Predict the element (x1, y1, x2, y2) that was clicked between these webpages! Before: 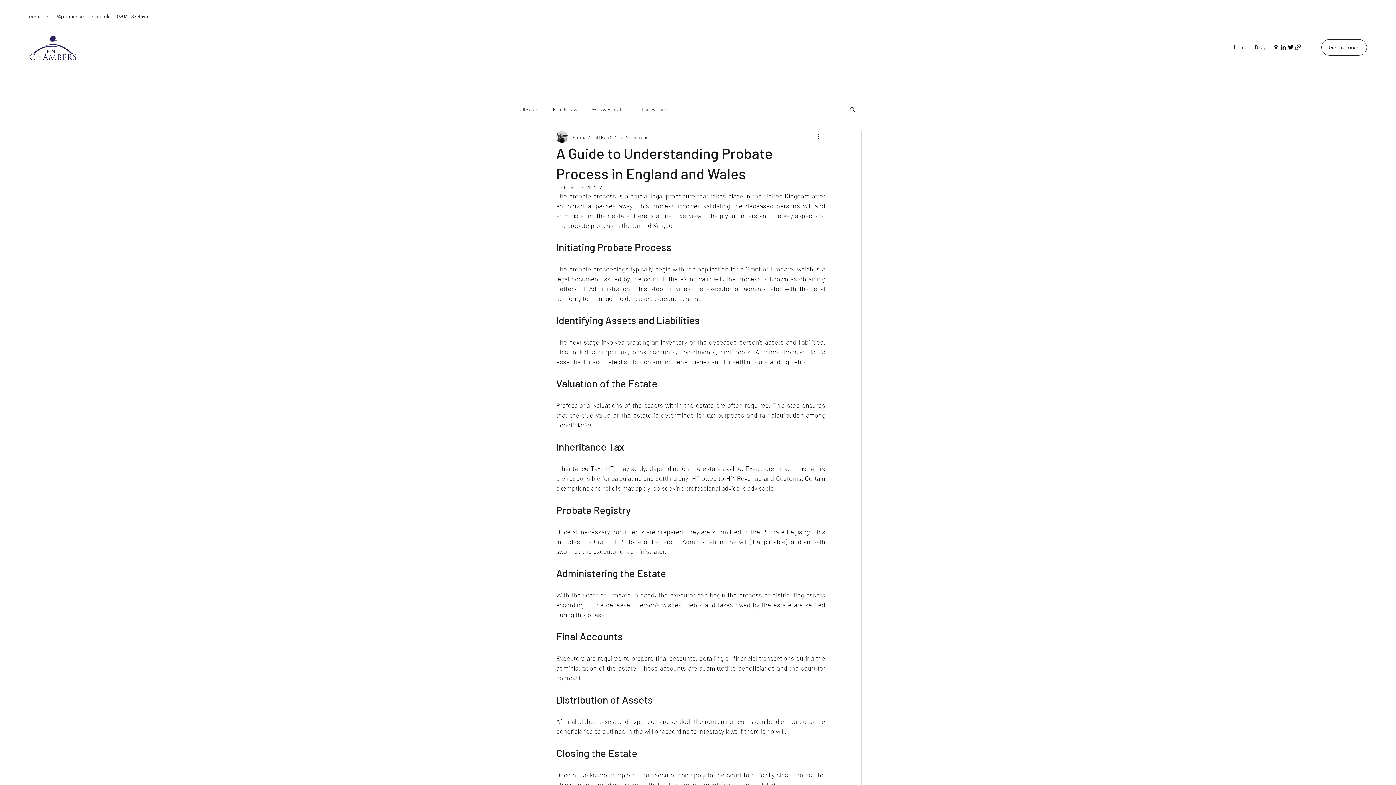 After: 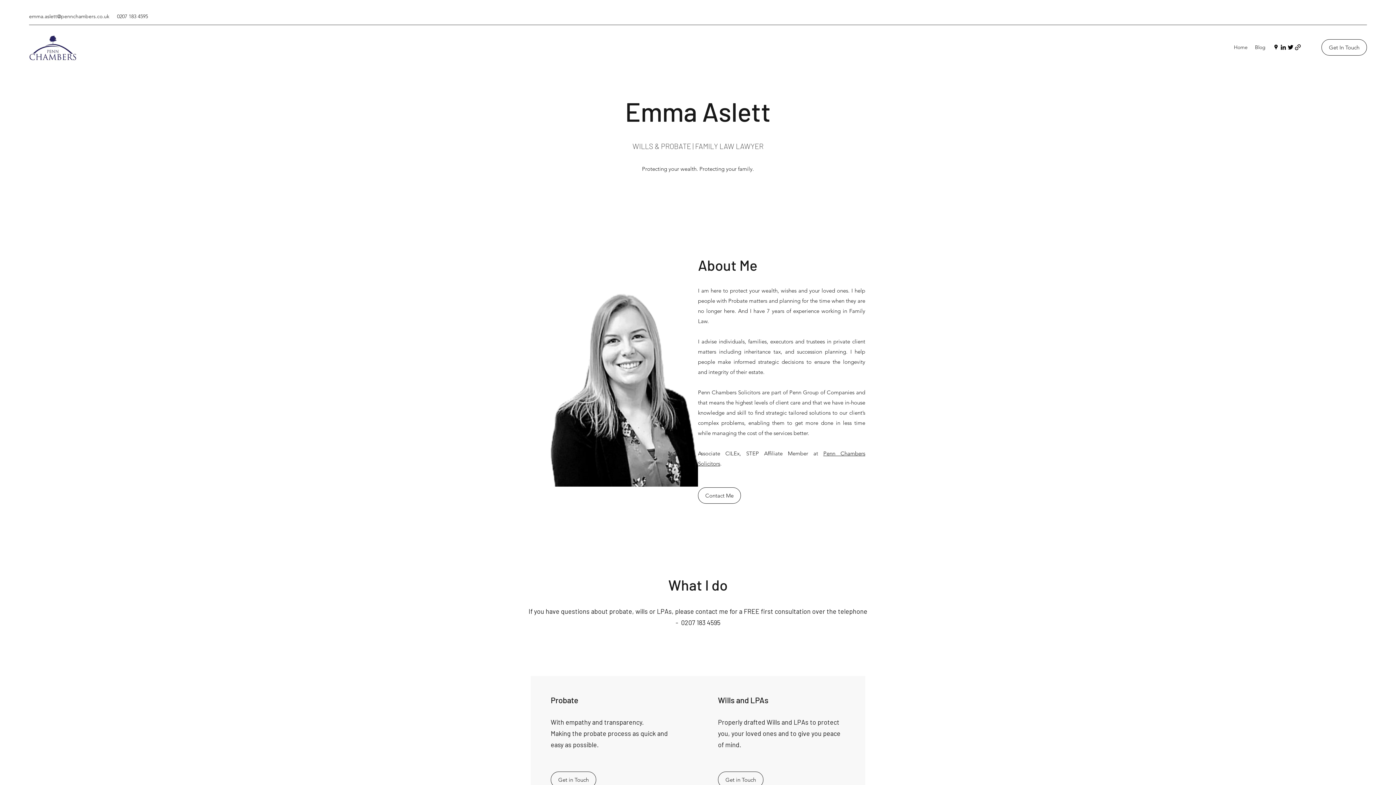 Action: label: Home bbox: (1230, 41, 1251, 52)